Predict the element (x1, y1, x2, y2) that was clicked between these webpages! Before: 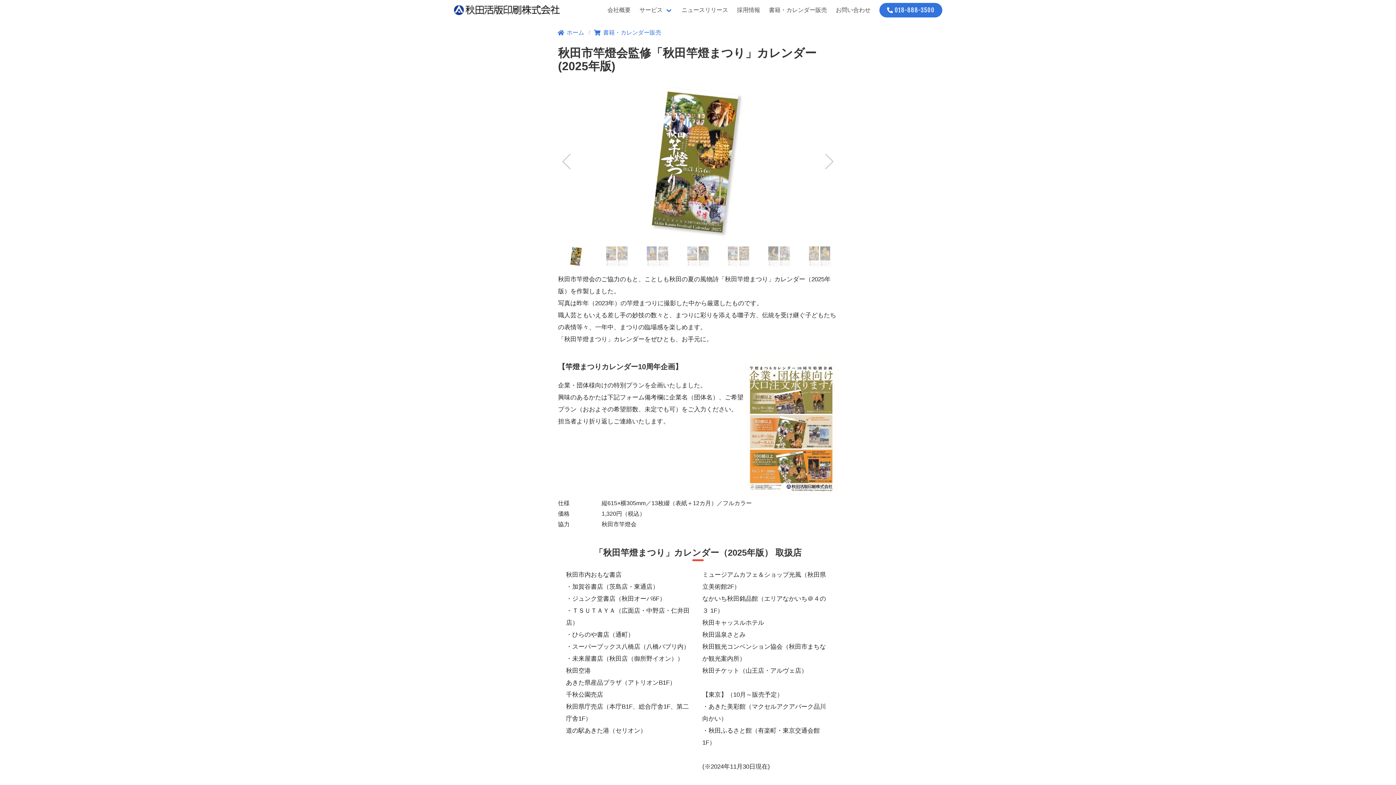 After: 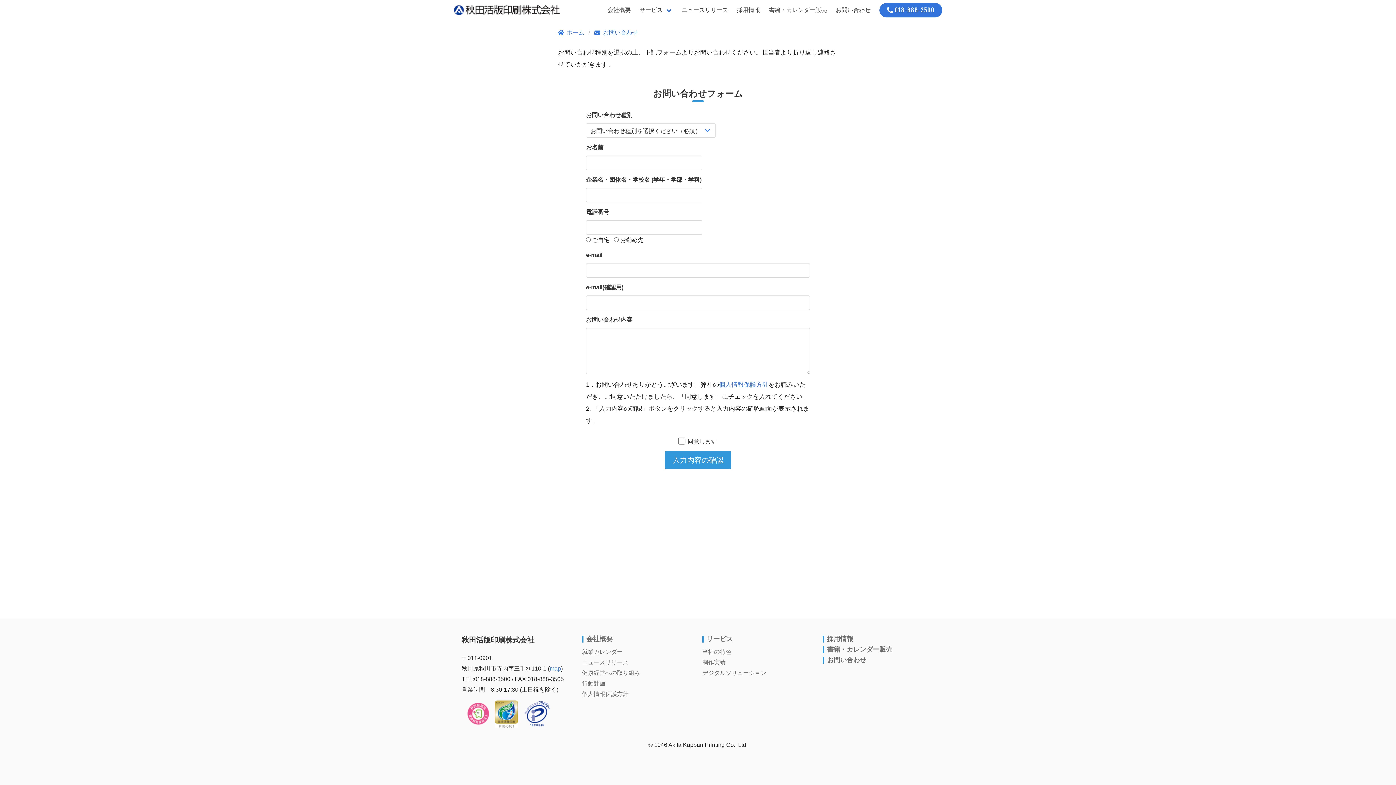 Action: bbox: (831, 0, 875, 20) label: お問い合わせ